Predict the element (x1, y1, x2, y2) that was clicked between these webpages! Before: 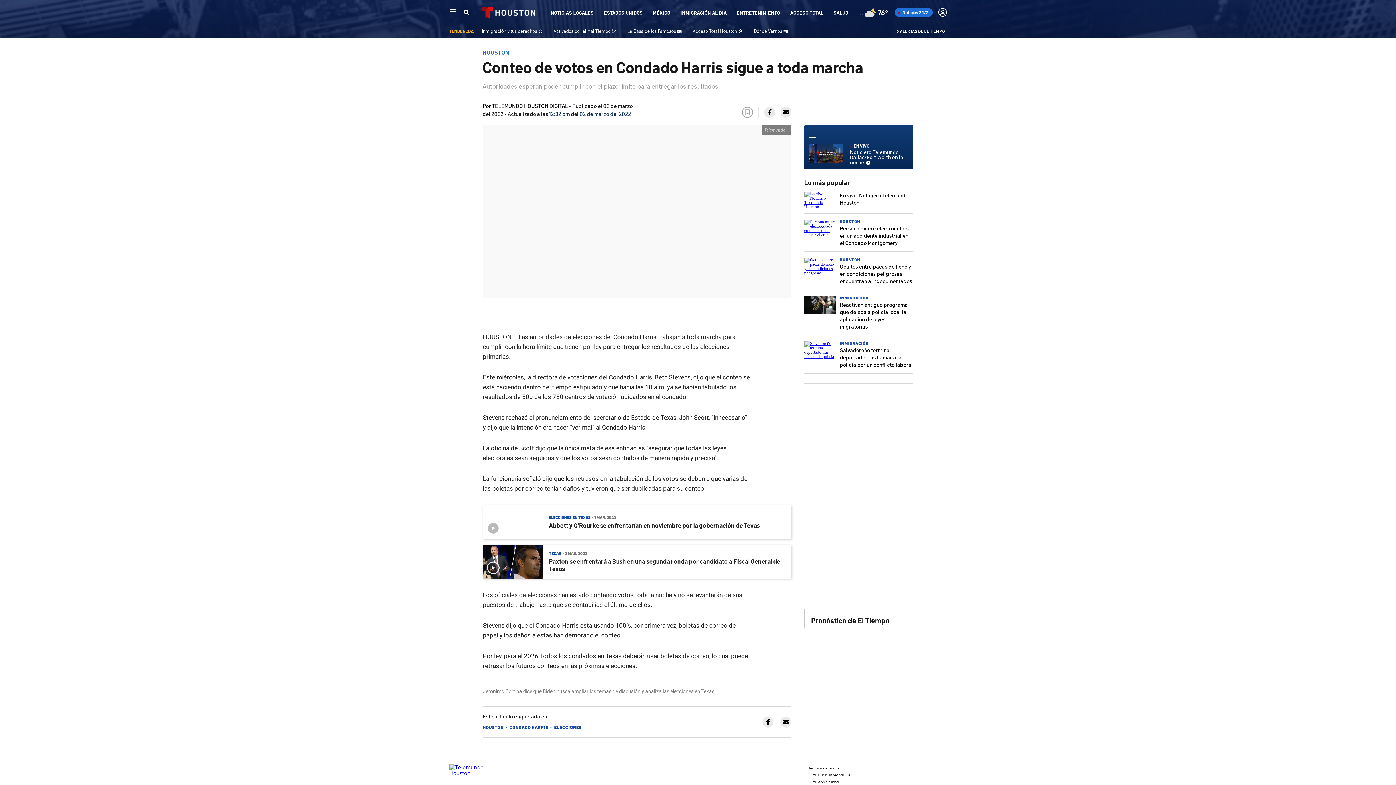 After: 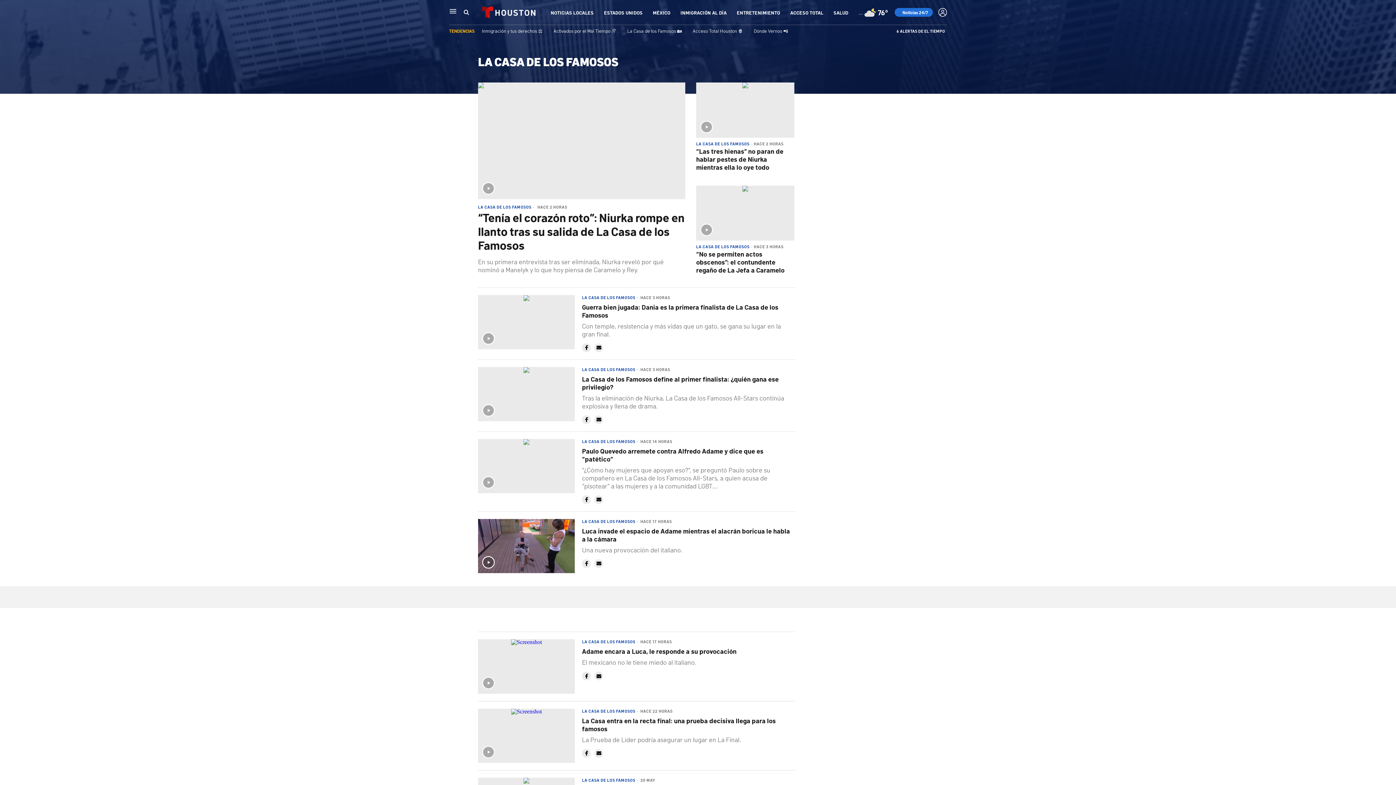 Action: bbox: (627, 27, 682, 33) label: La Casa de los Famosos 🏡